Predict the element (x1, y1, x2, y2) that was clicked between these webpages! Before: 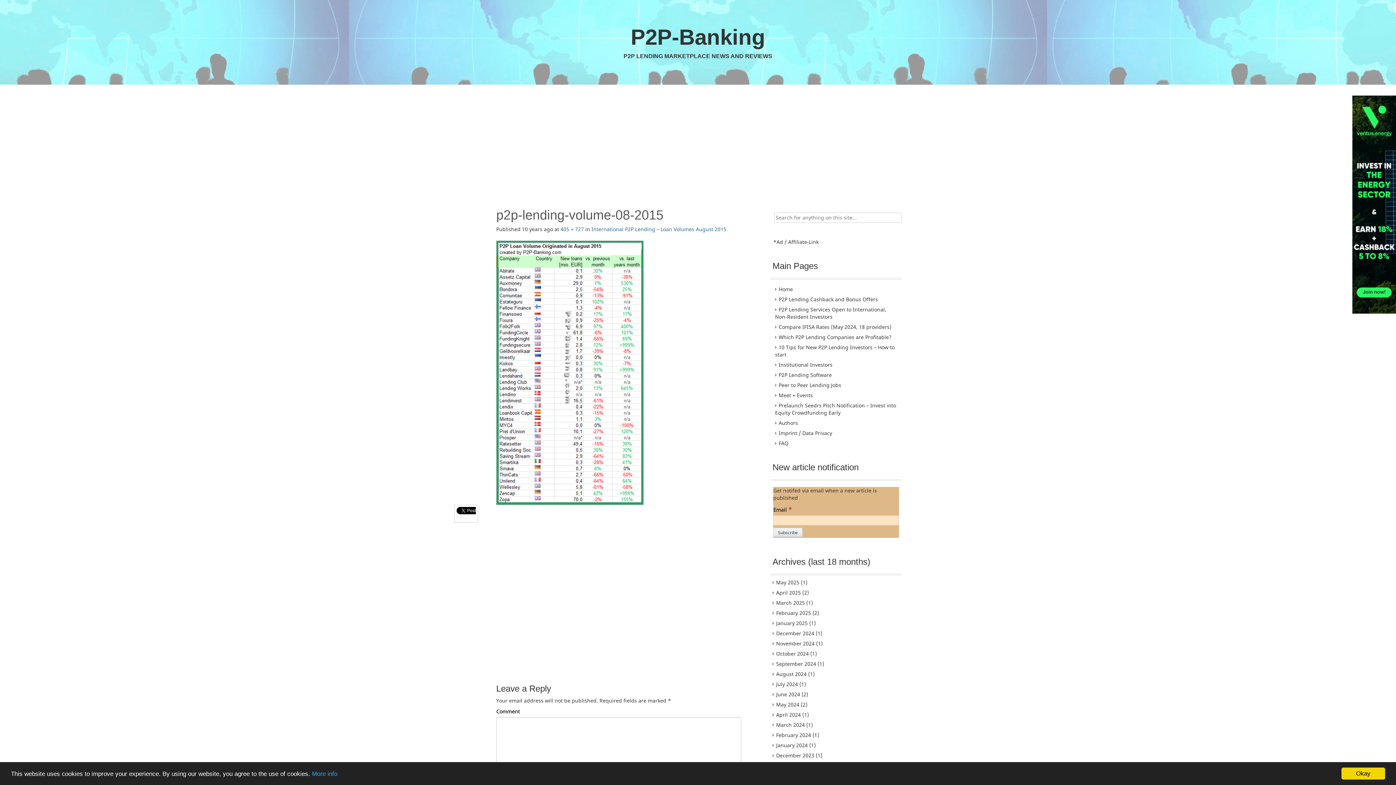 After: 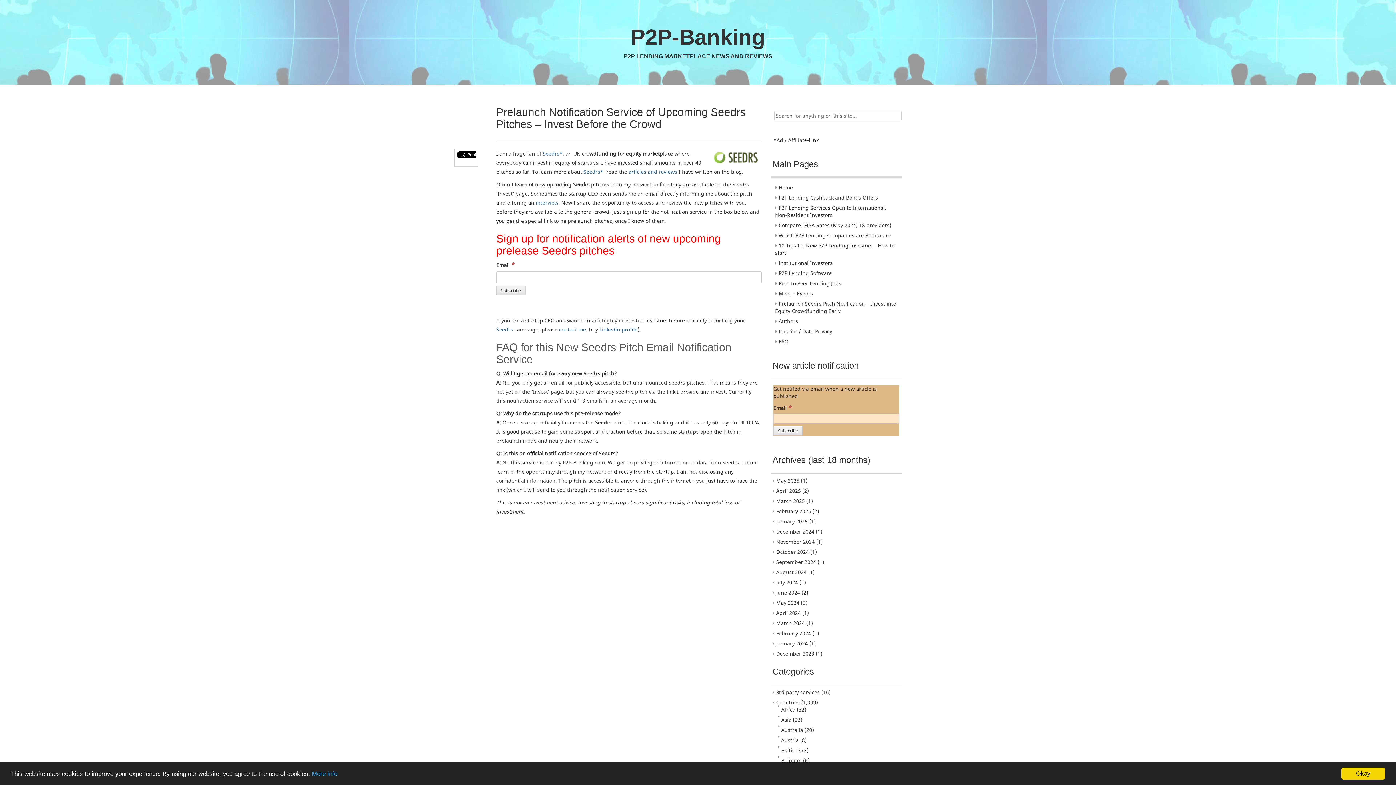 Action: label: Prelaunch Seedrs Pitch Notification – Invest into Equity Crowdfunding Early bbox: (775, 402, 896, 416)